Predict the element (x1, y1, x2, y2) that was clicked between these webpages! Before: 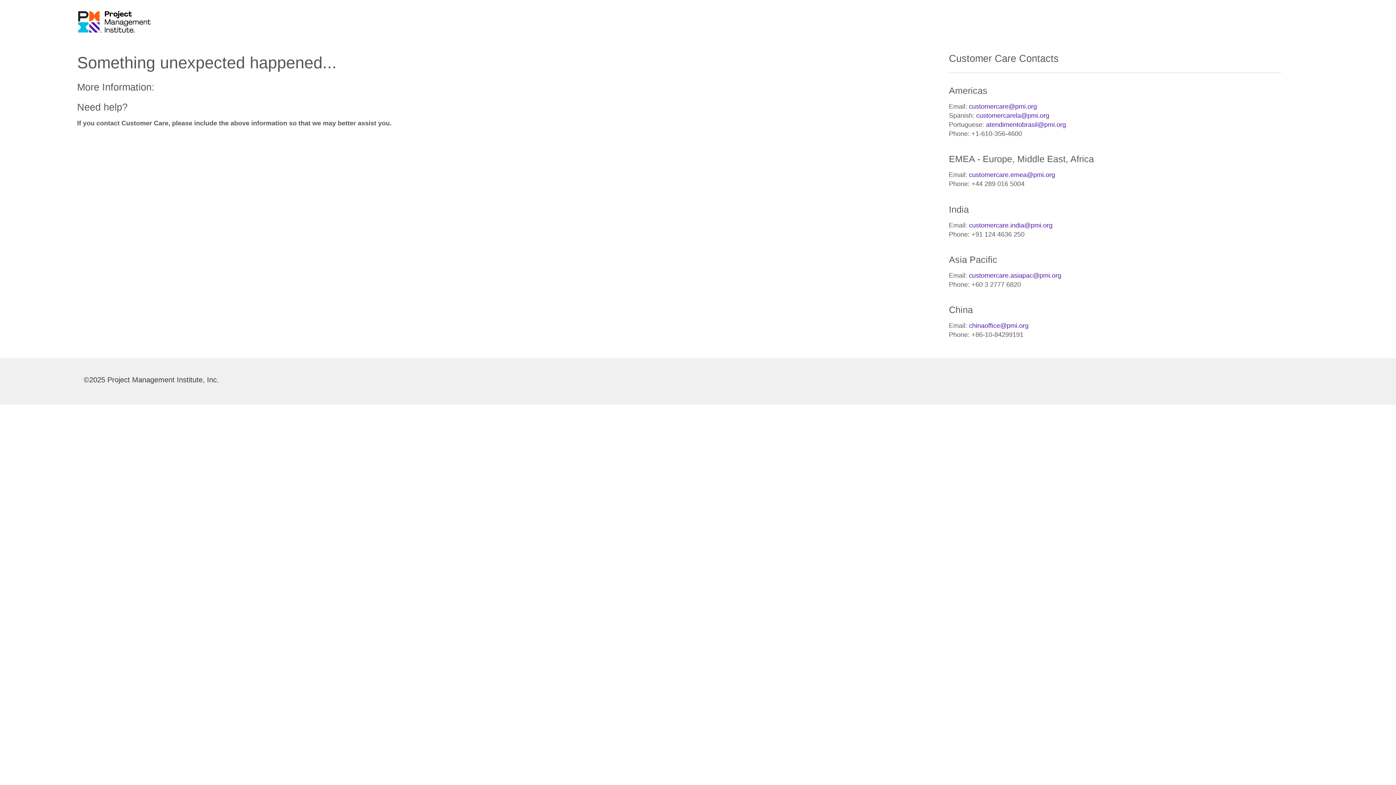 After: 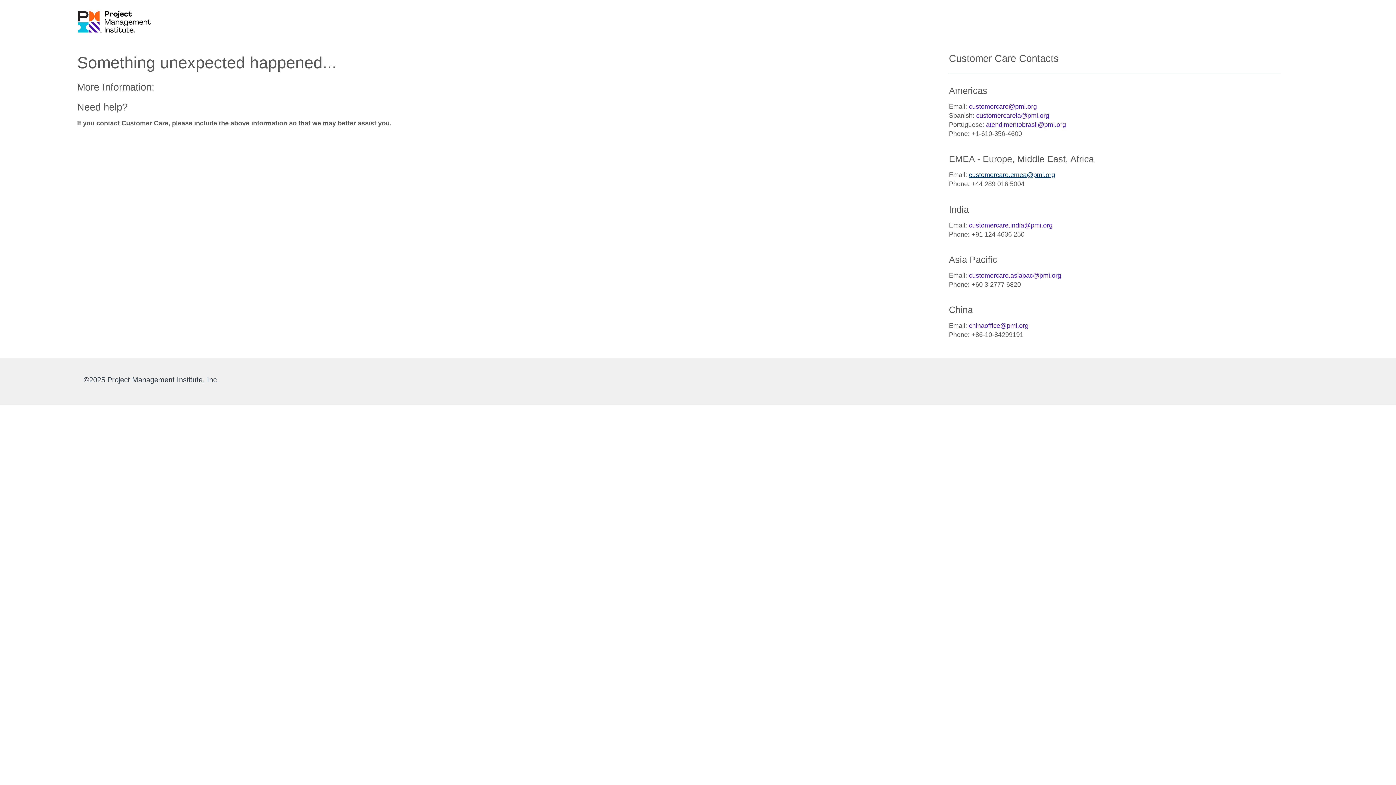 Action: label: customercare.emea@pmi.org bbox: (969, 171, 1055, 178)